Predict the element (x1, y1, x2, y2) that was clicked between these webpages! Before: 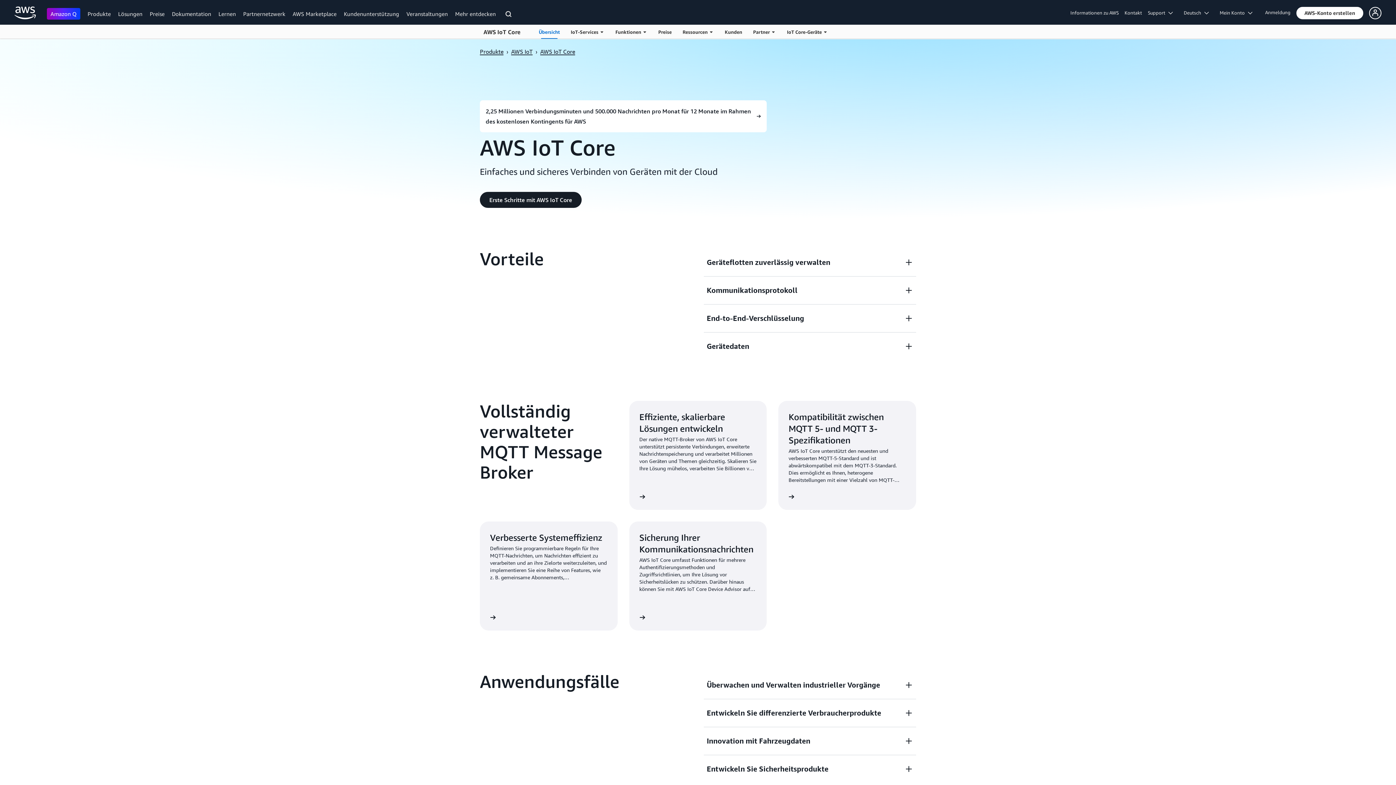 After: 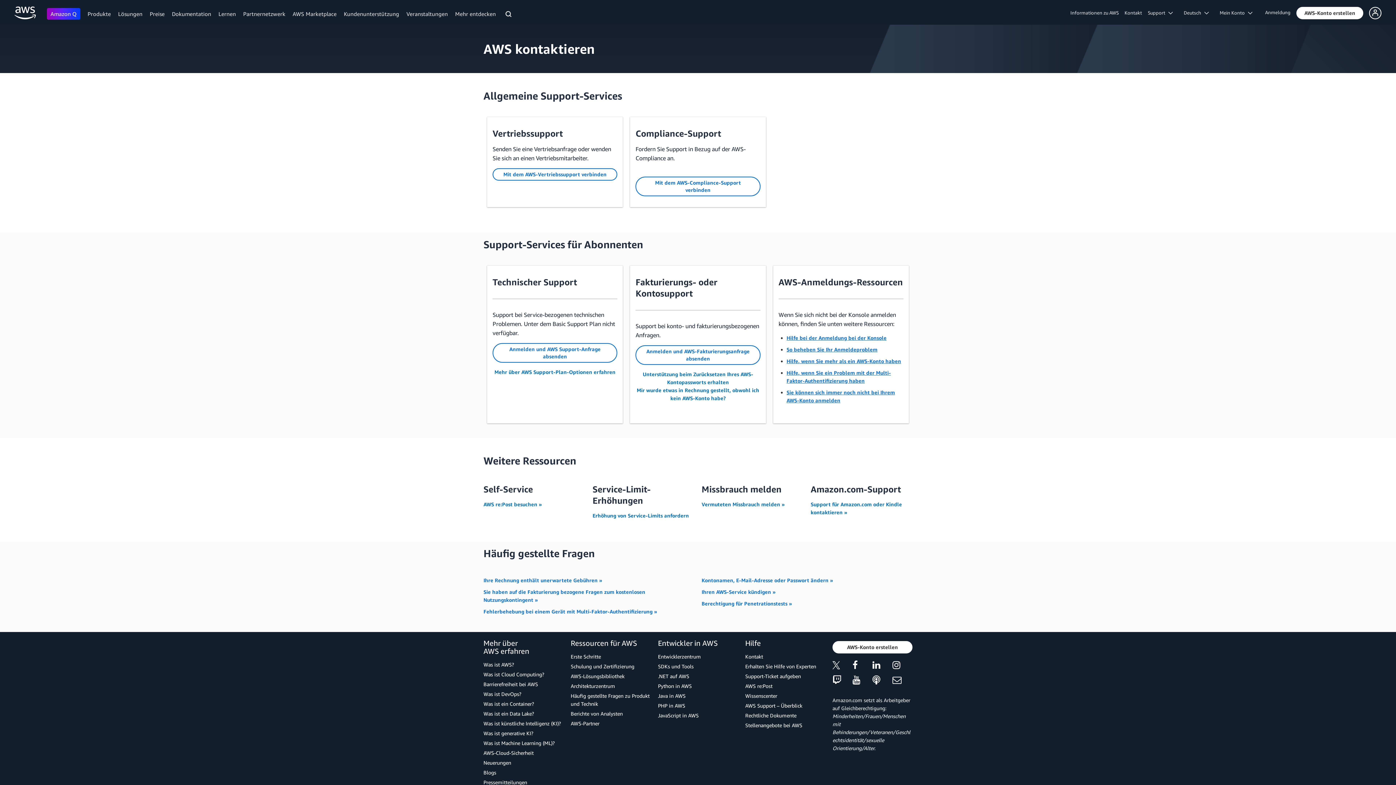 Action: bbox: (1121, 8, 1145, 16) label: Kontakt